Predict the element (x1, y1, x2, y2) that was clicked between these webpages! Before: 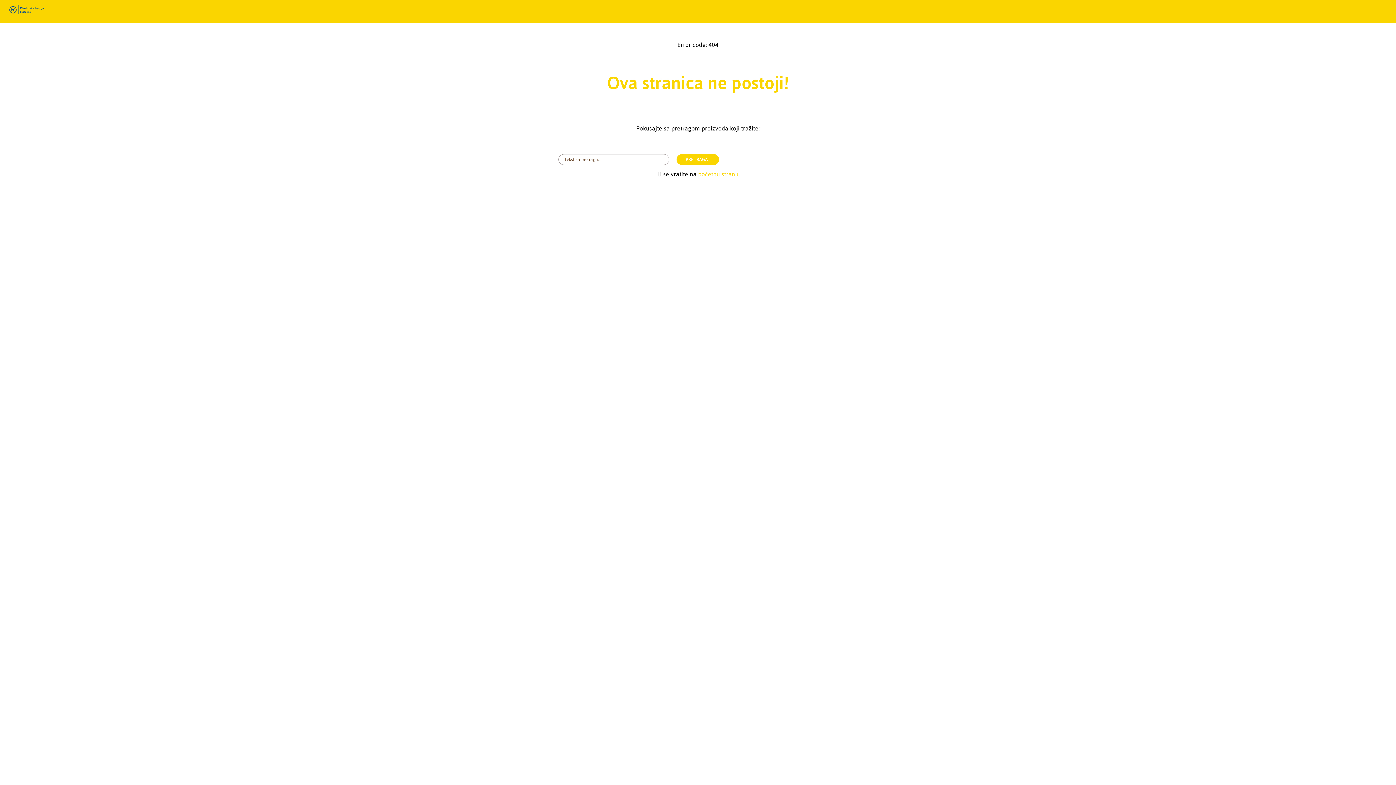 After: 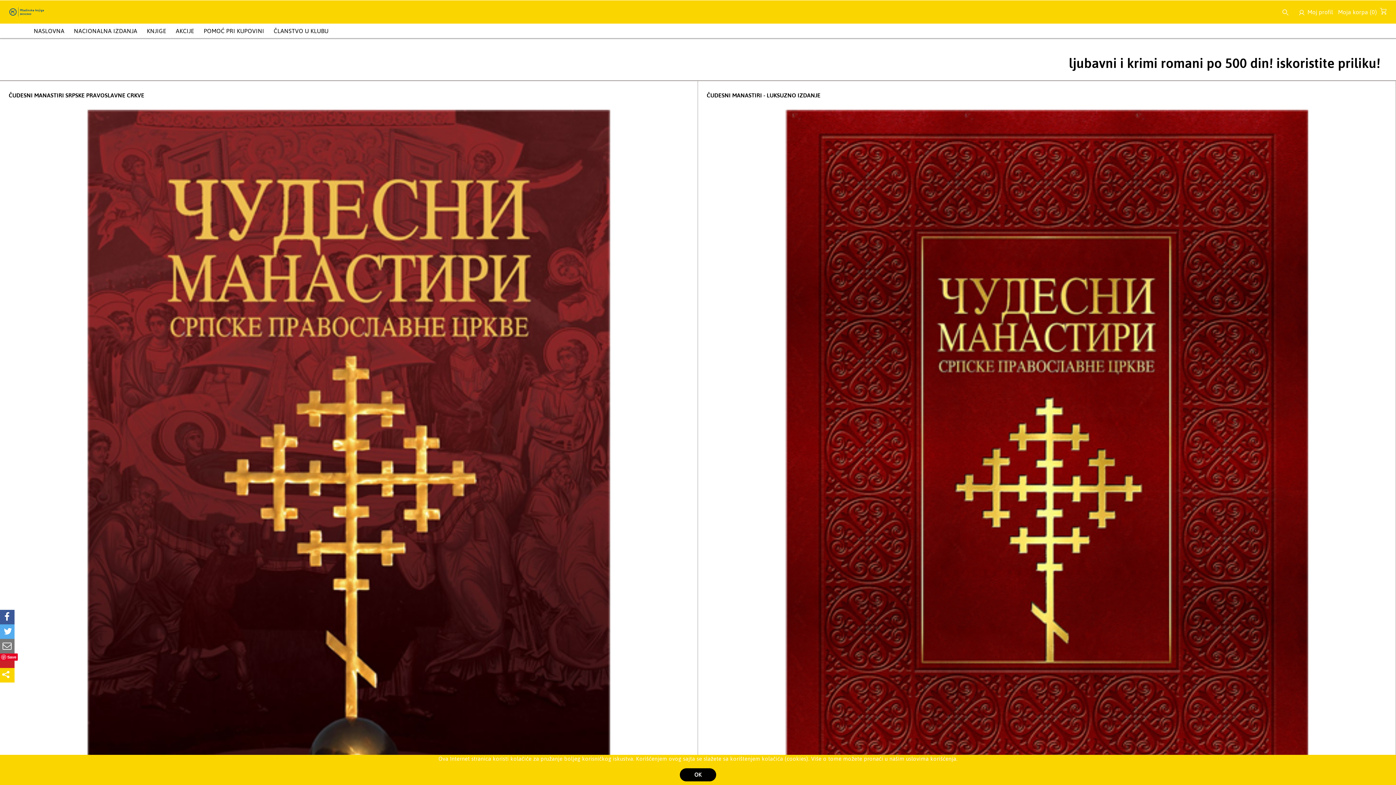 Action: bbox: (8, 0, 44, 21)